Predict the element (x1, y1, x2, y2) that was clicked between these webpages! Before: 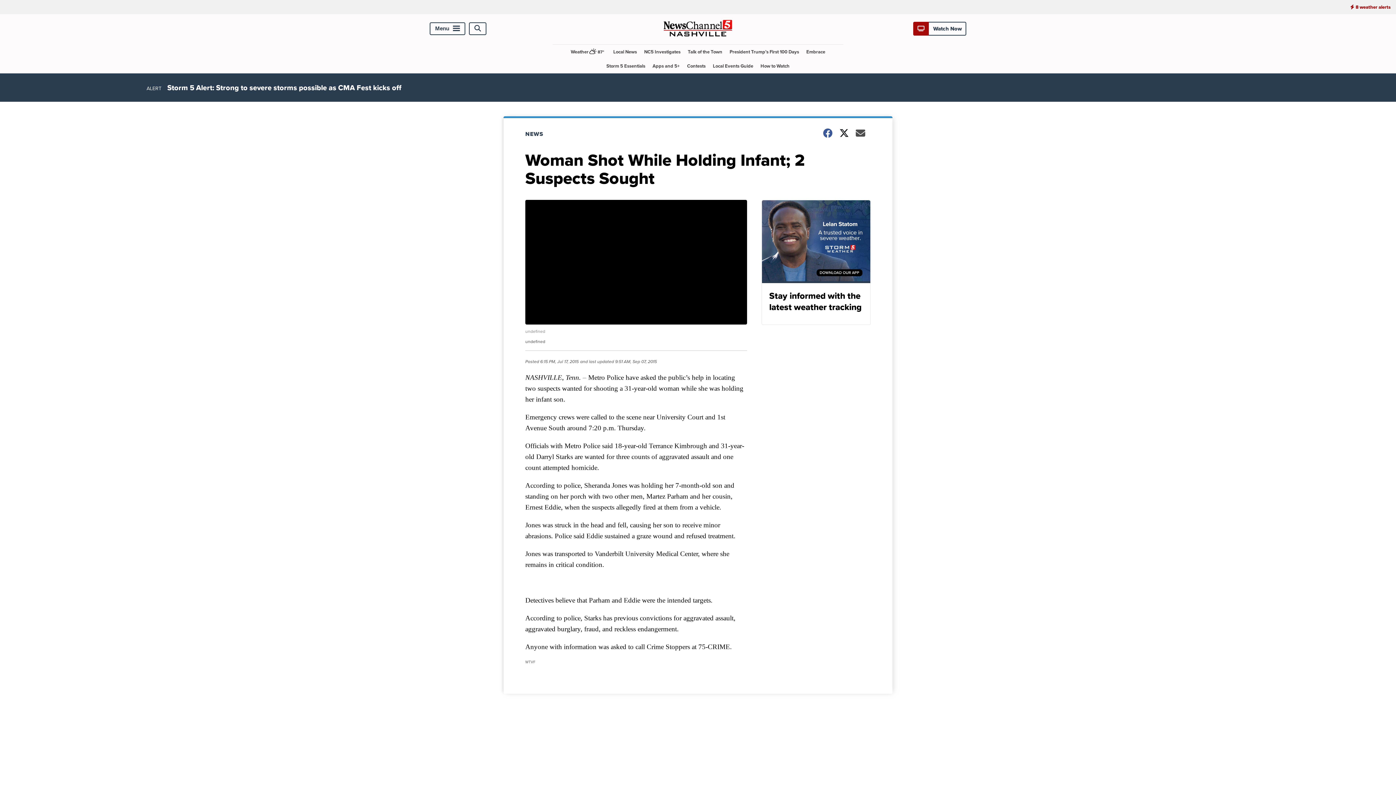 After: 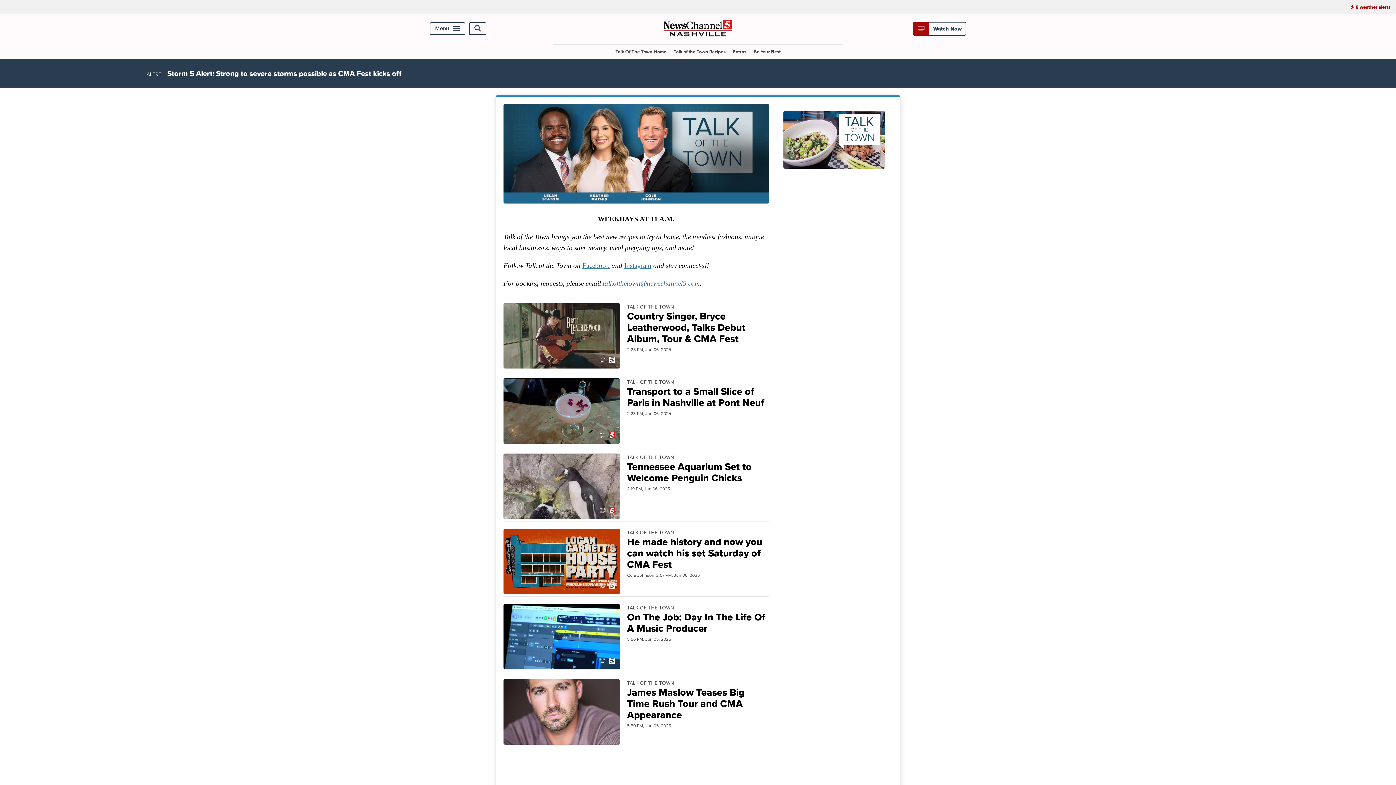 Action: bbox: (685, 44, 725, 58) label: Talk of the Town